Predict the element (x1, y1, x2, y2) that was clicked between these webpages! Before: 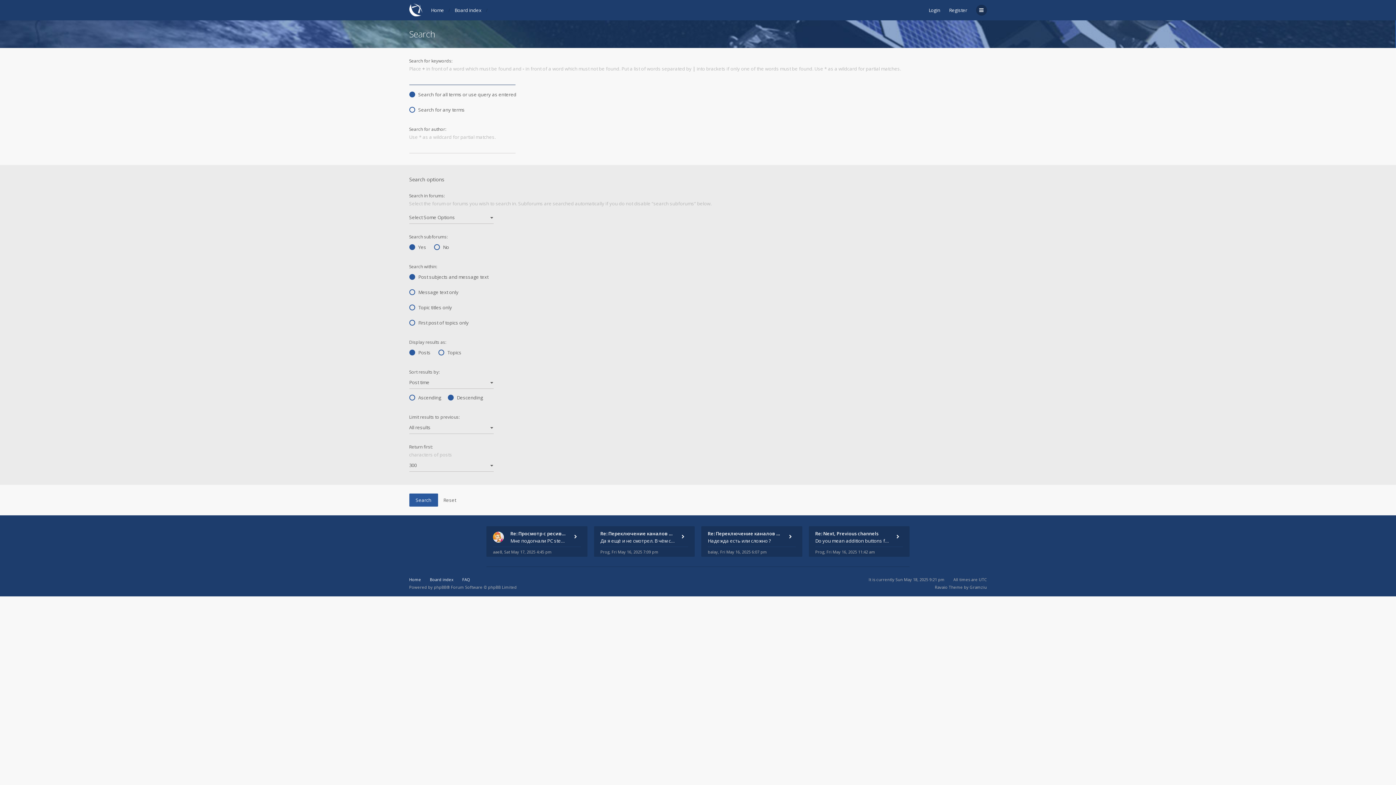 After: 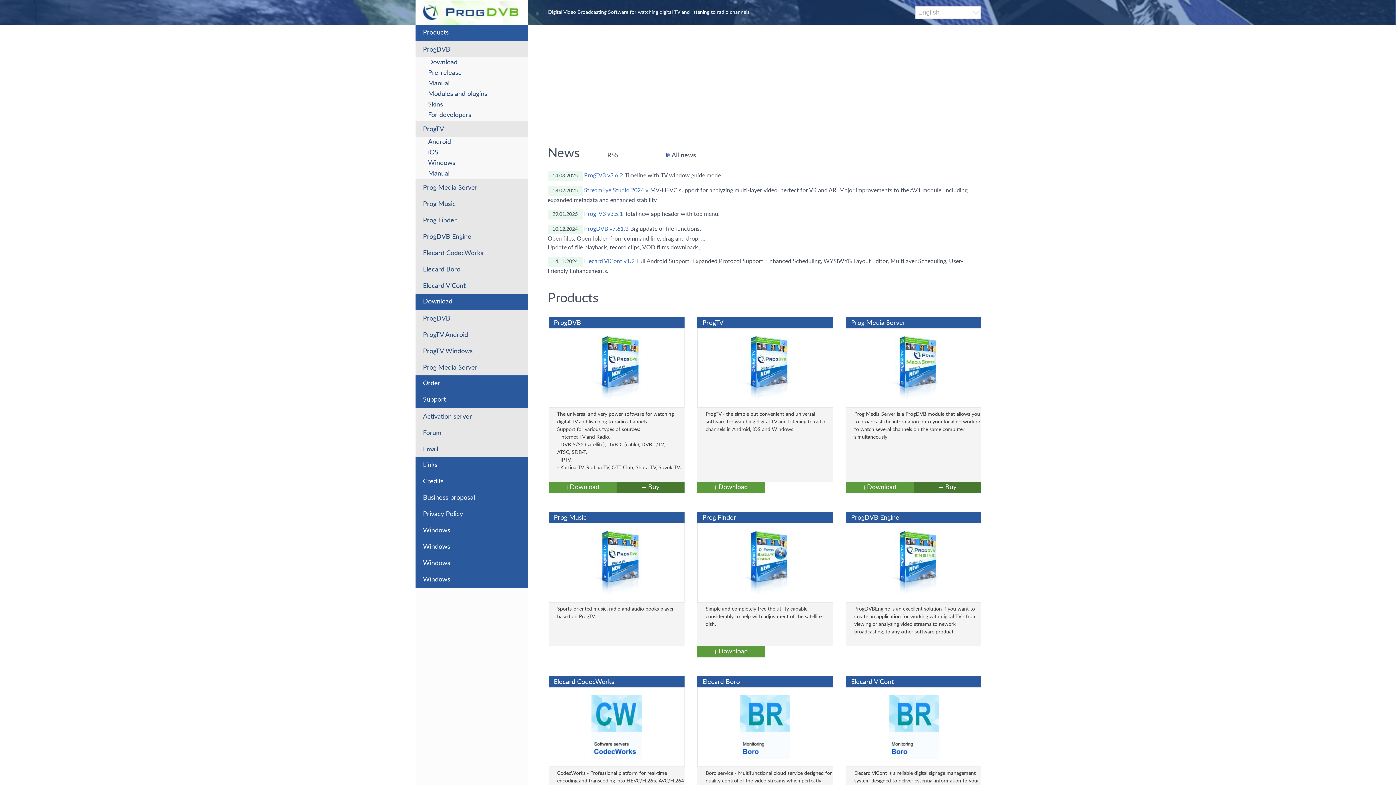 Action: bbox: (431, 6, 444, 13) label: Home